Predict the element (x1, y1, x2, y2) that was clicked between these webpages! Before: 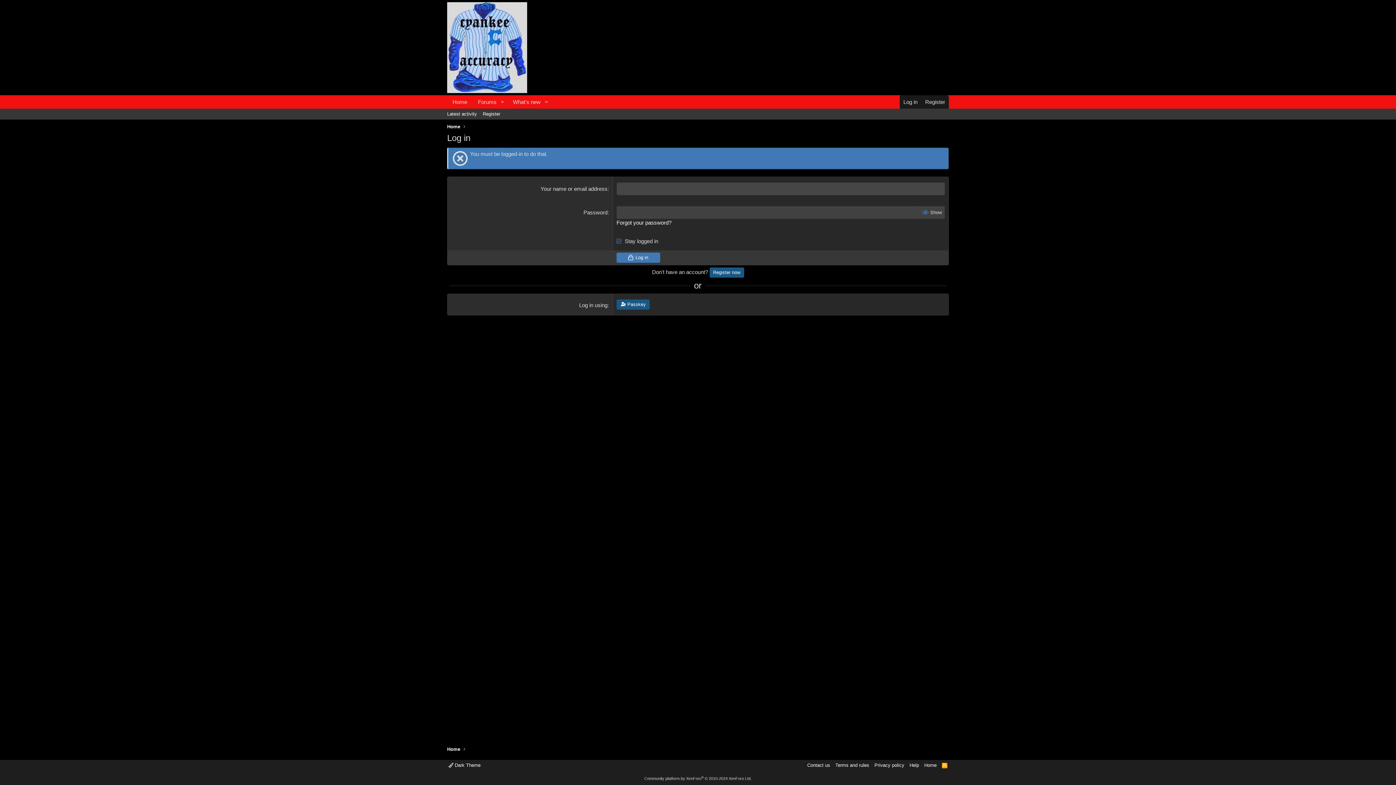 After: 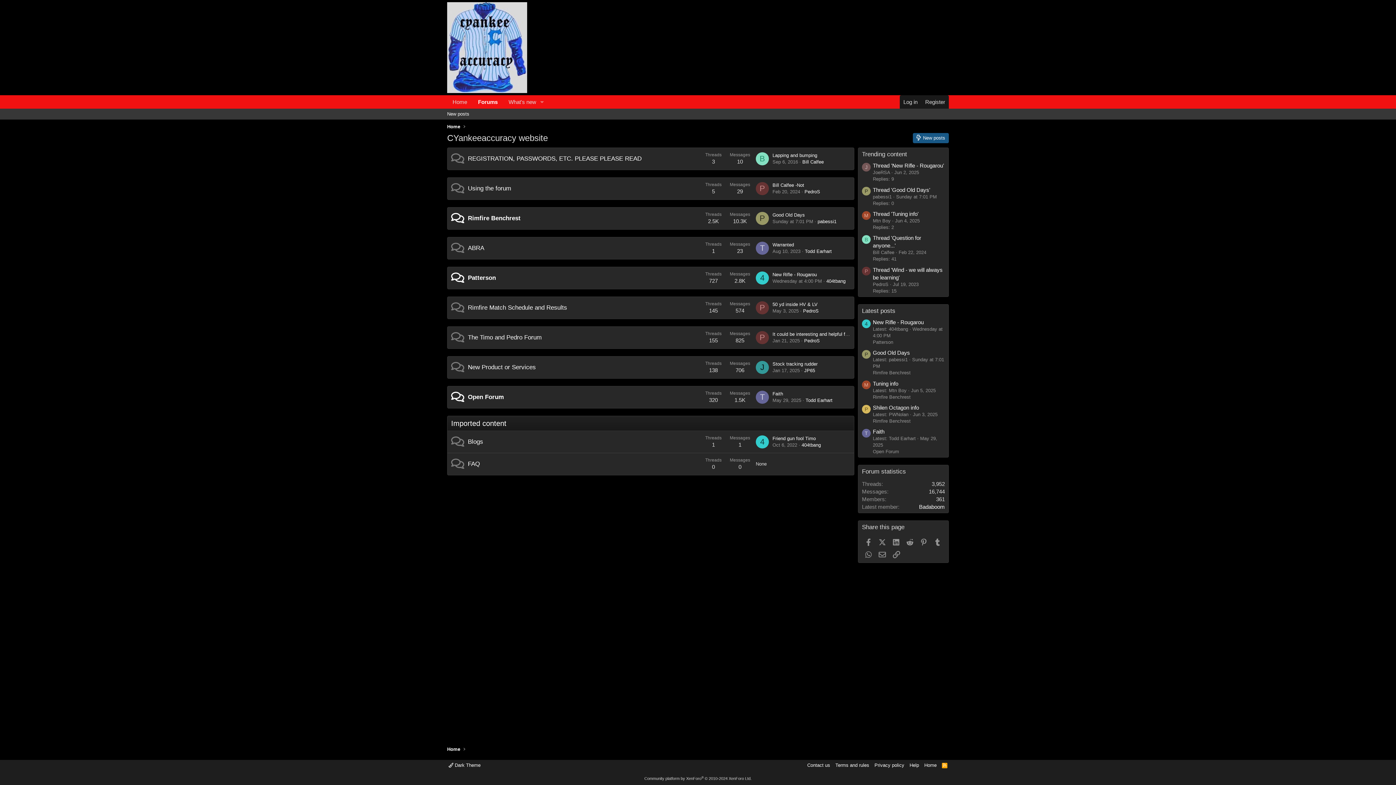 Action: bbox: (447, 95, 472, 108) label: Home